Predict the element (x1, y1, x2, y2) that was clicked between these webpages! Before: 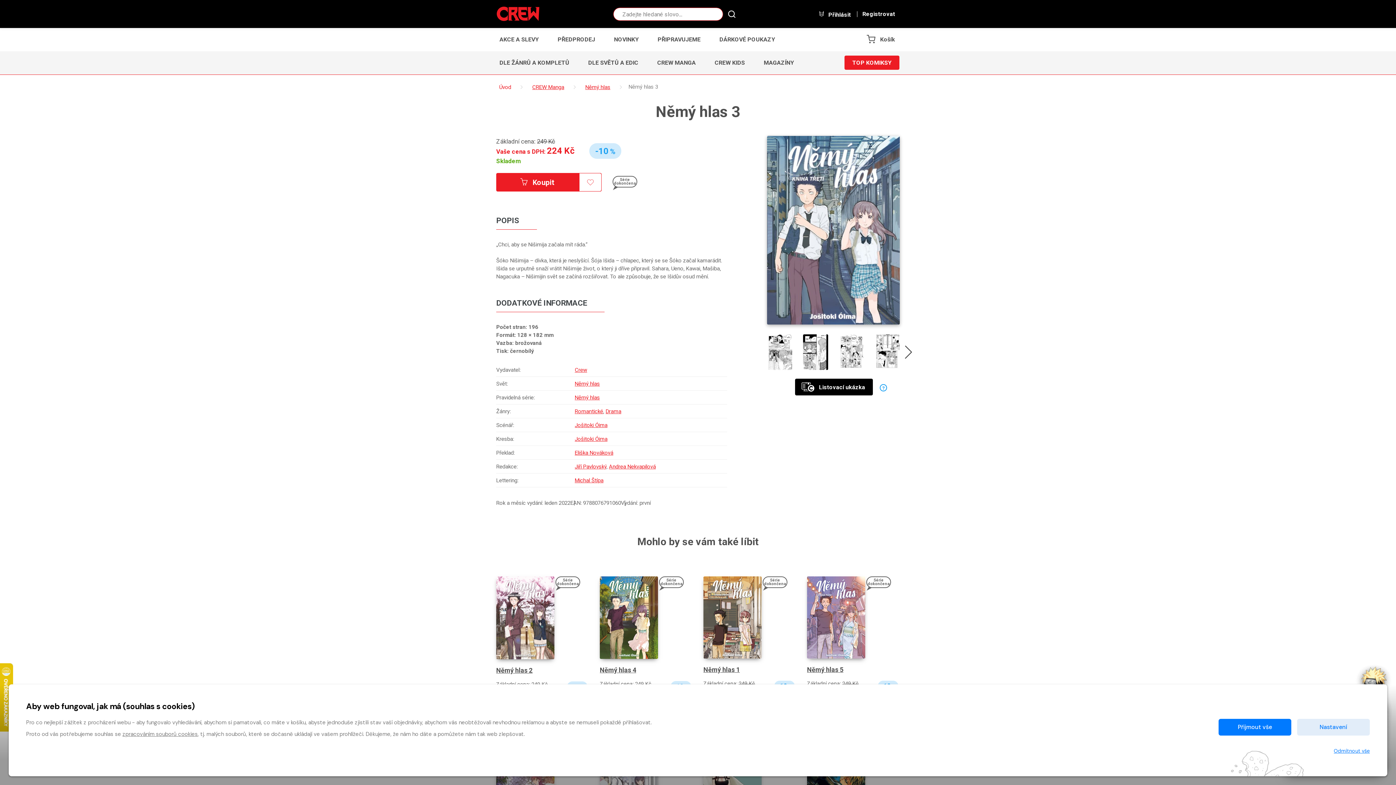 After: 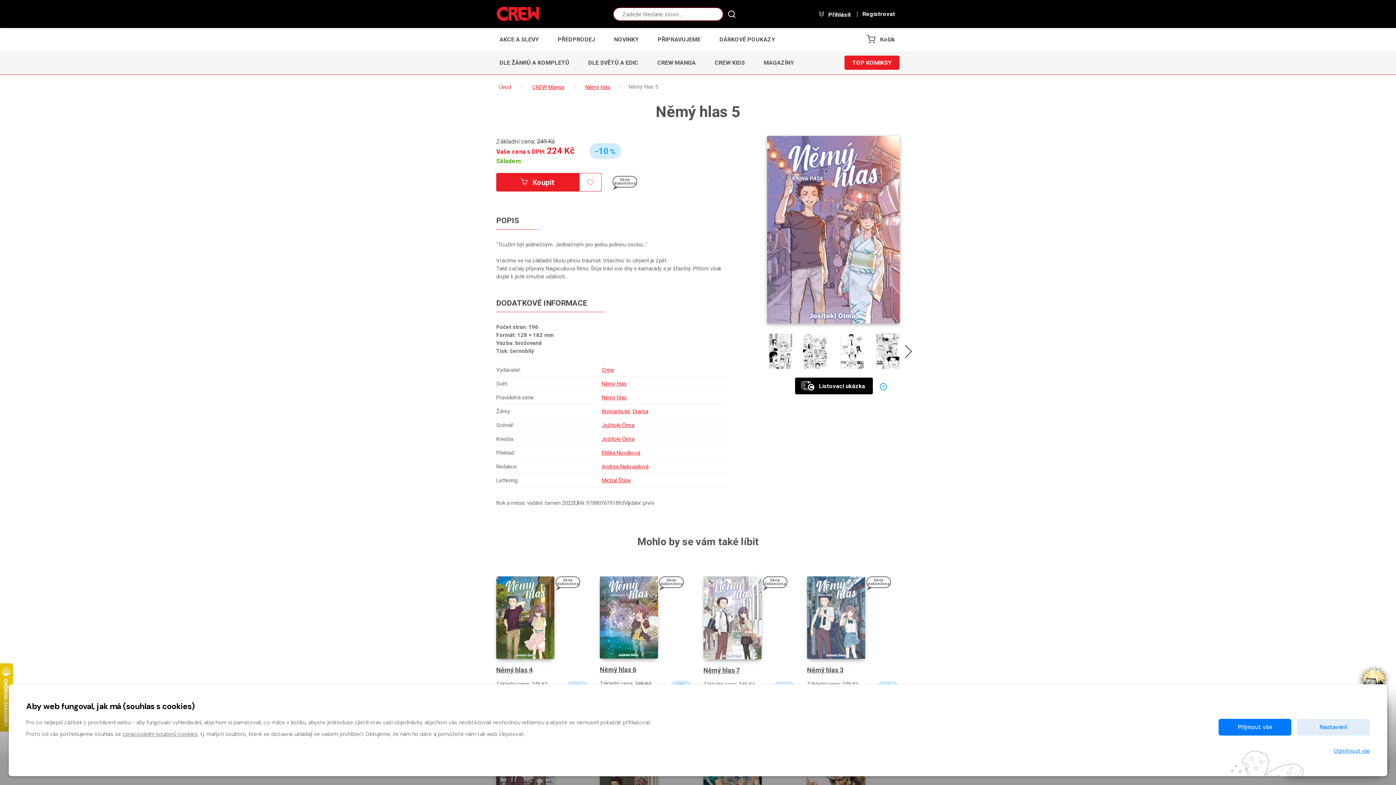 Action: bbox: (807, 576, 865, 659)